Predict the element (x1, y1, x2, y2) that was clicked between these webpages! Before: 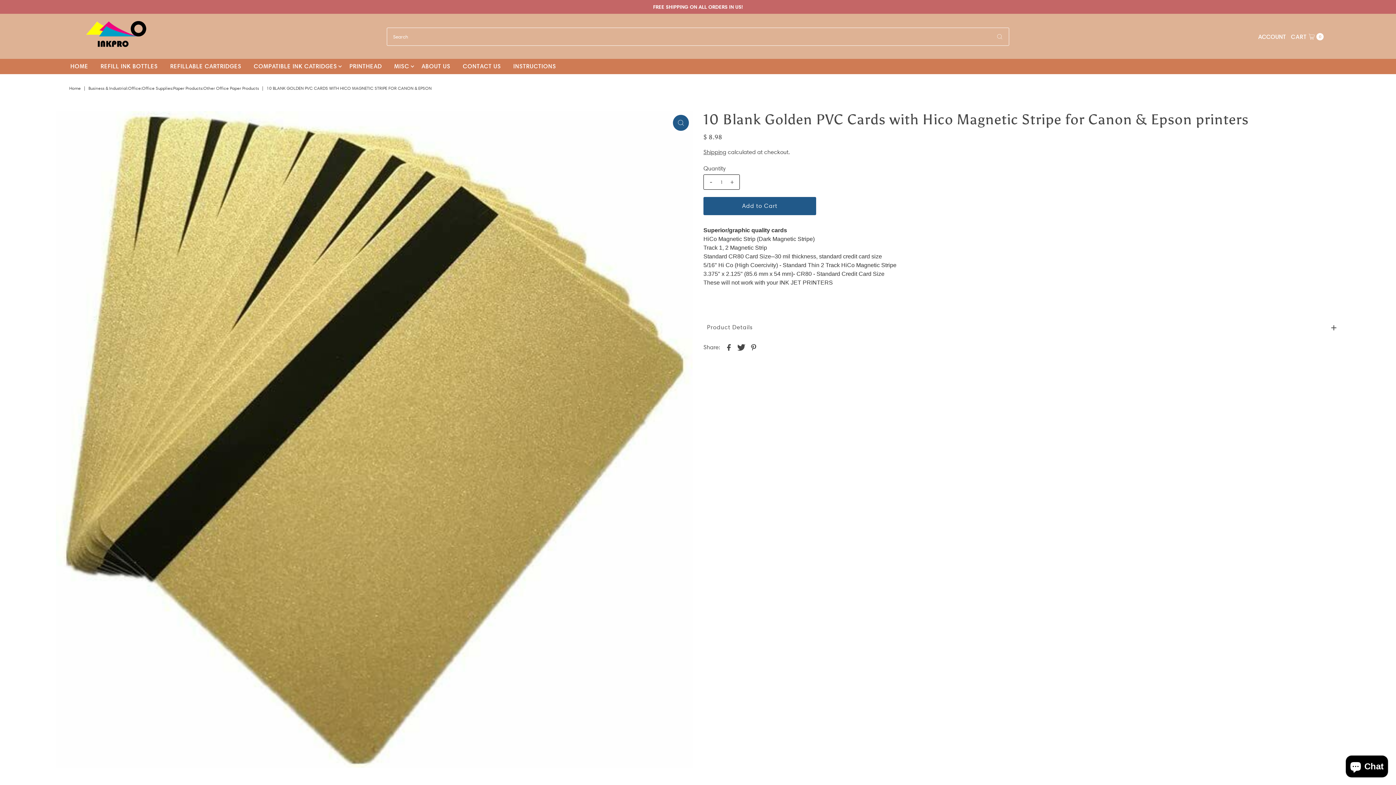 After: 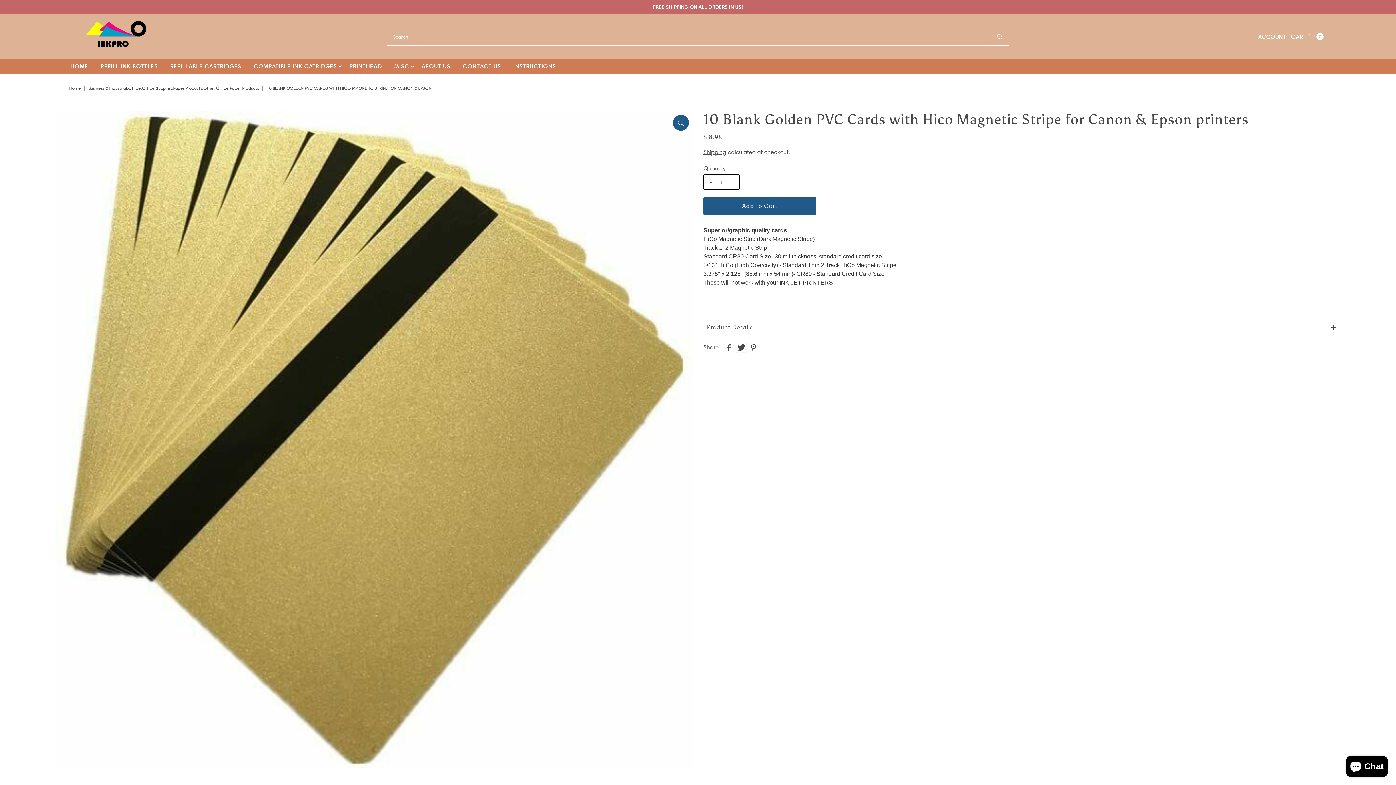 Action: bbox: (735, 341, 746, 352)